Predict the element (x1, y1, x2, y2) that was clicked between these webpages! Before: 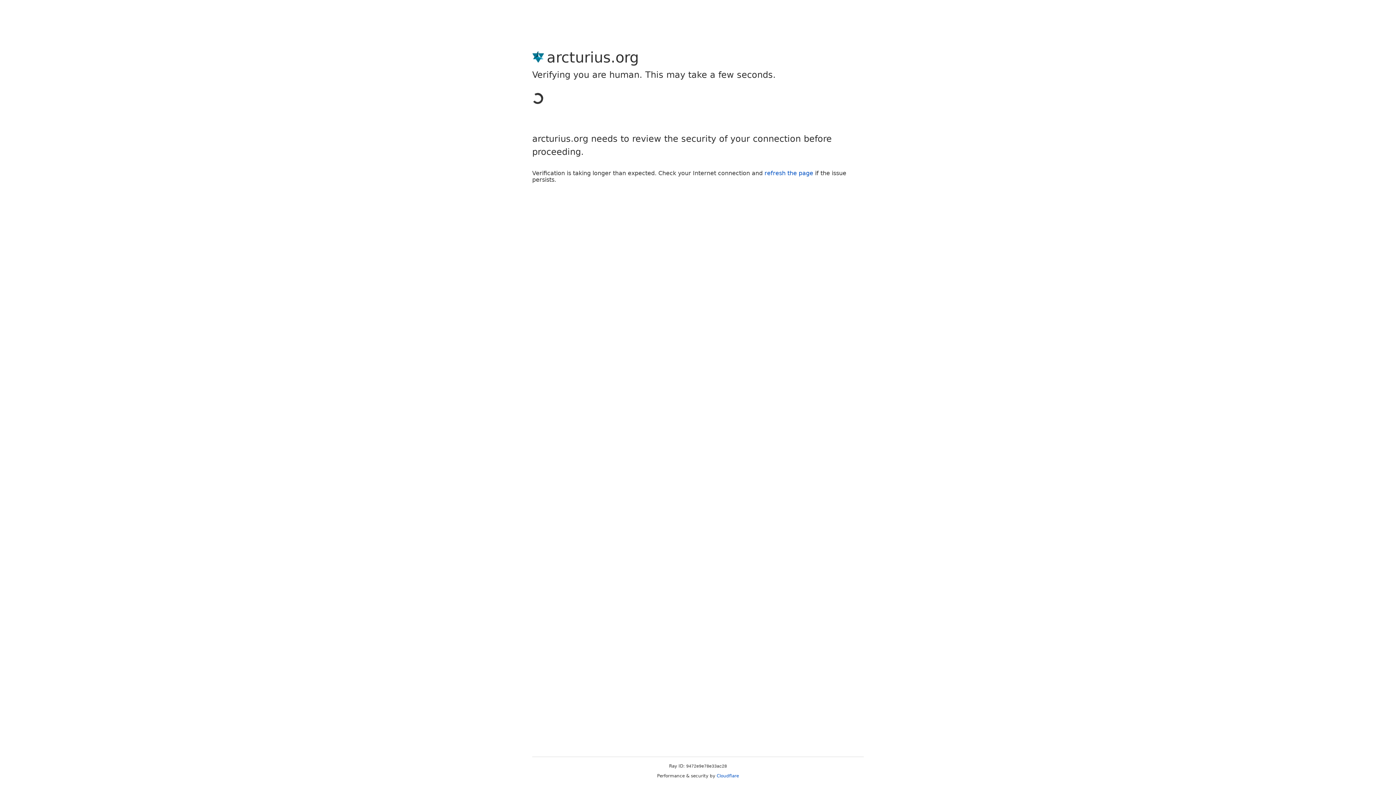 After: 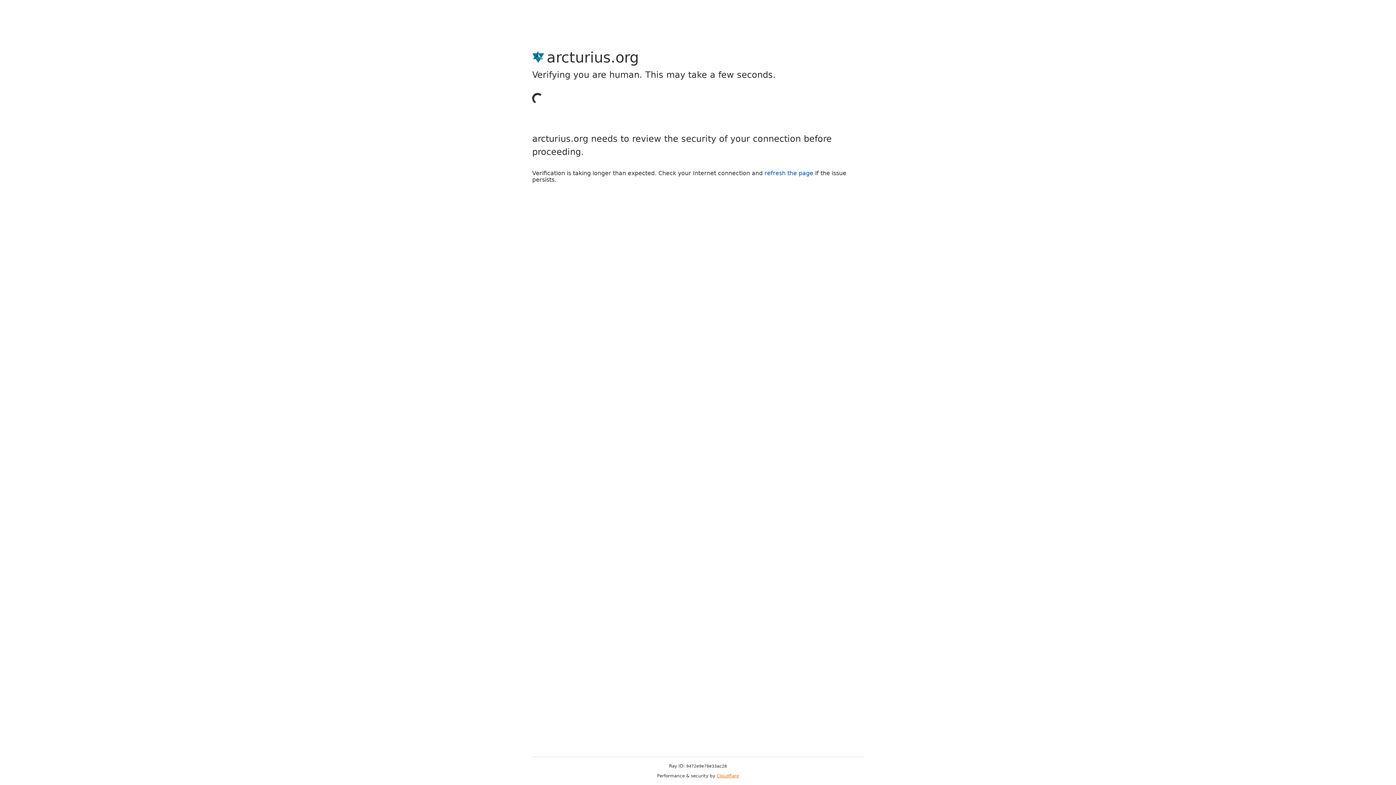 Action: label: Cloudflare bbox: (716, 773, 739, 778)